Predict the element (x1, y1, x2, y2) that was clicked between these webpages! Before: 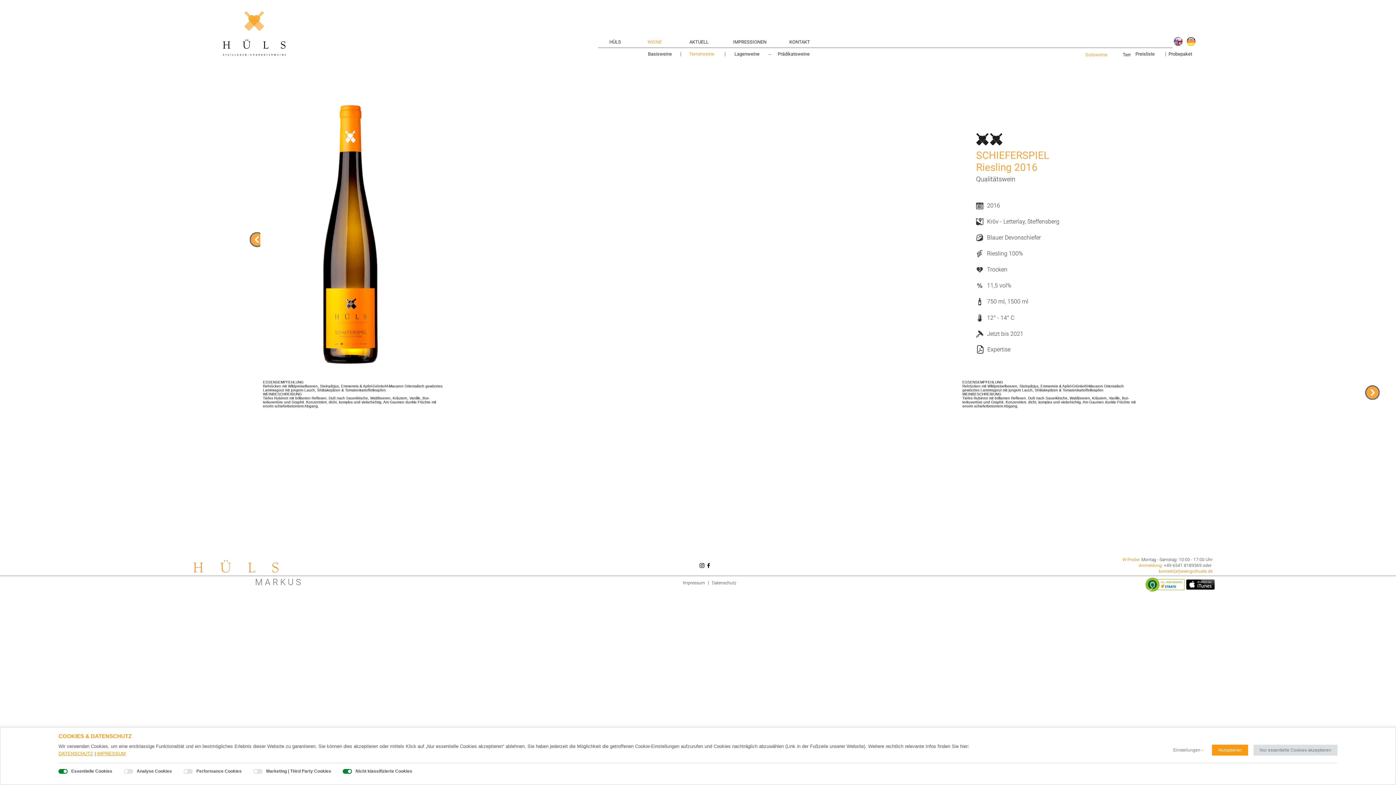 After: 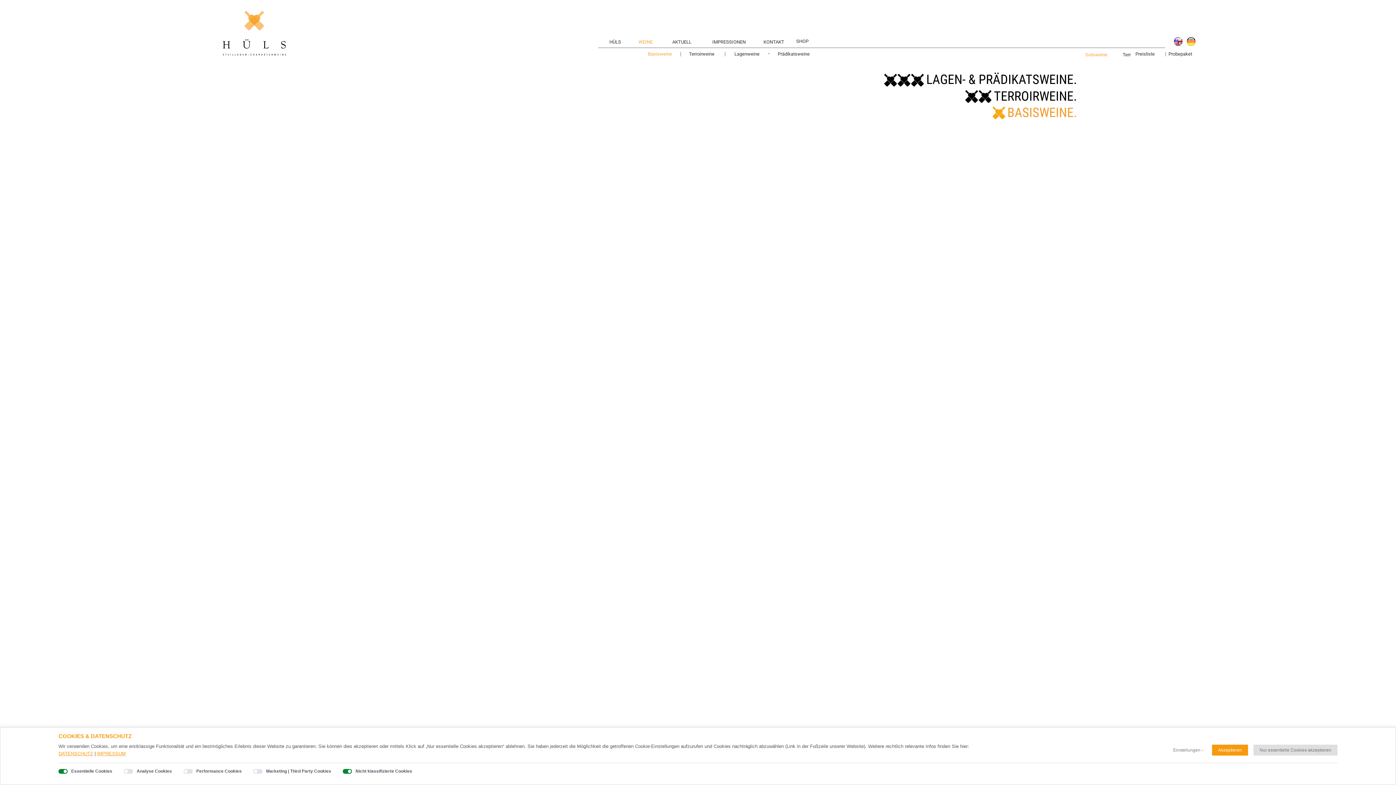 Action: label: Basisweine bbox: (648, 50, 672, 57)